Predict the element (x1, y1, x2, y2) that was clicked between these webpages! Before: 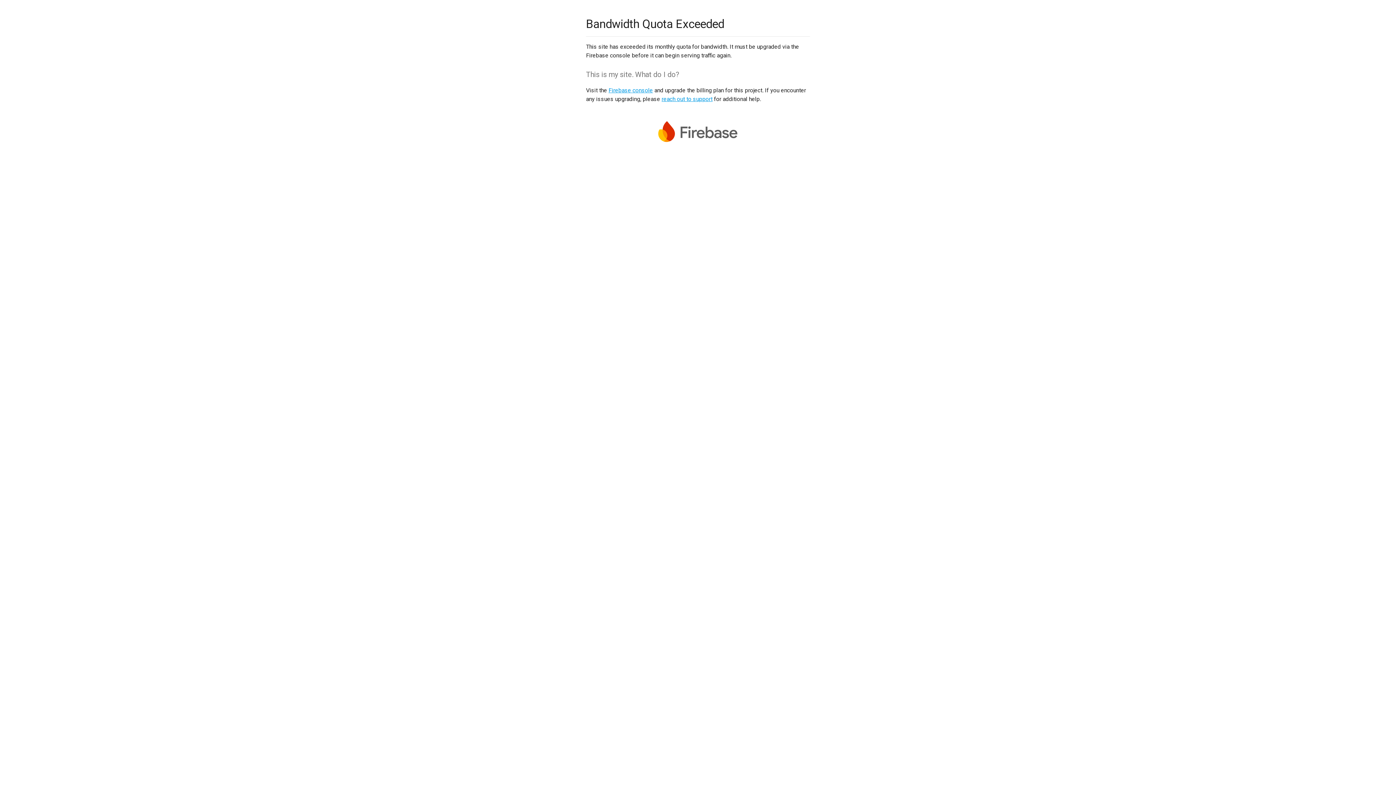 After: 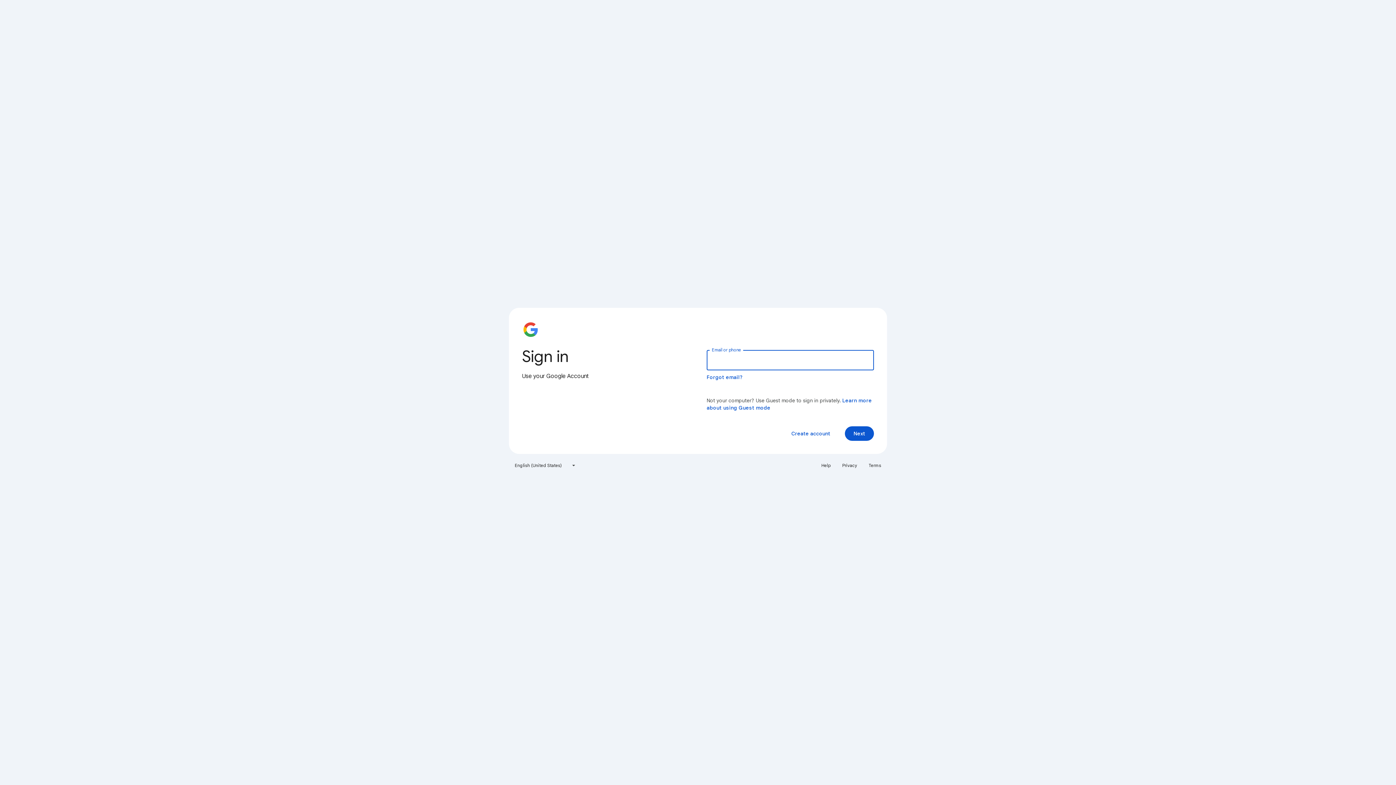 Action: bbox: (608, 86, 653, 93) label: Firebase console